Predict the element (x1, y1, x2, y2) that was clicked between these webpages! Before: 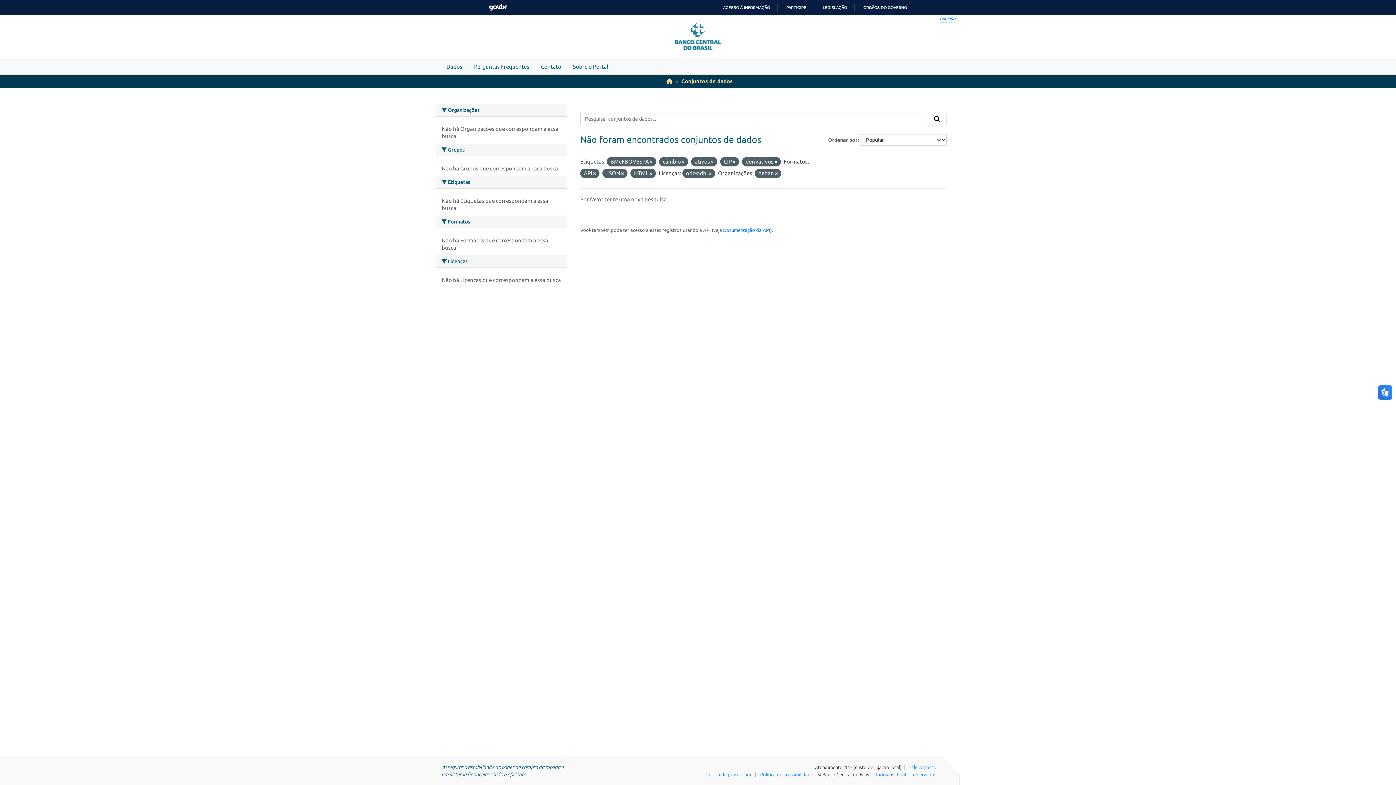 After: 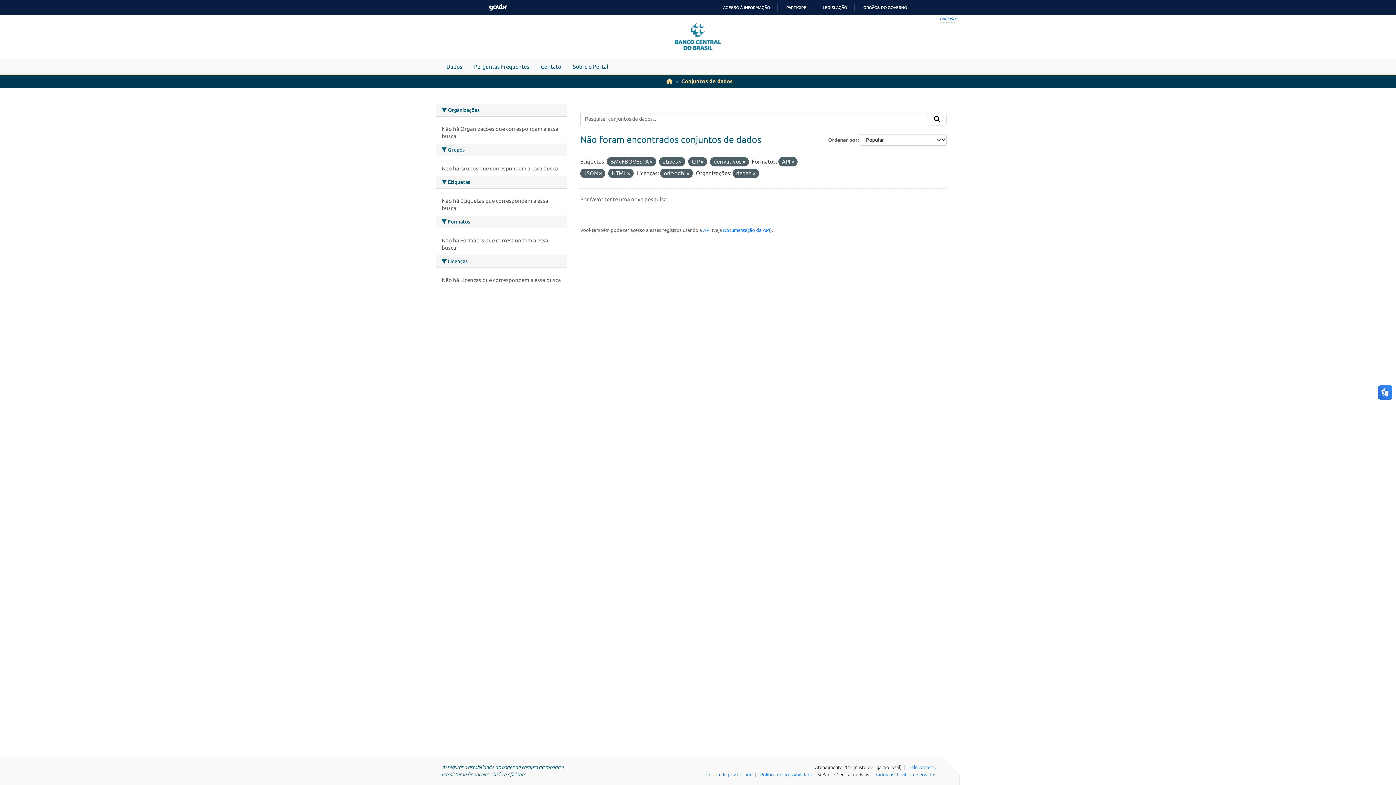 Action: bbox: (682, 159, 684, 164)